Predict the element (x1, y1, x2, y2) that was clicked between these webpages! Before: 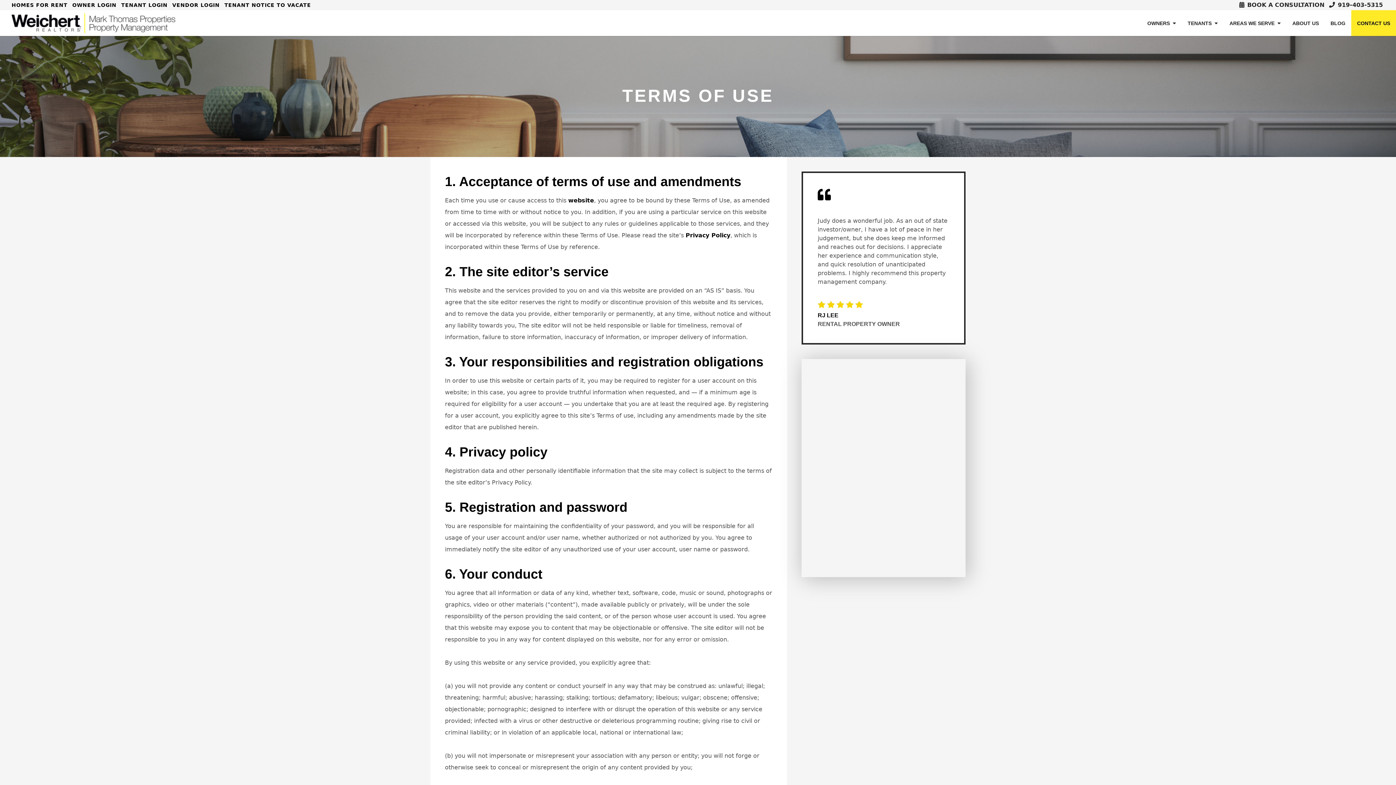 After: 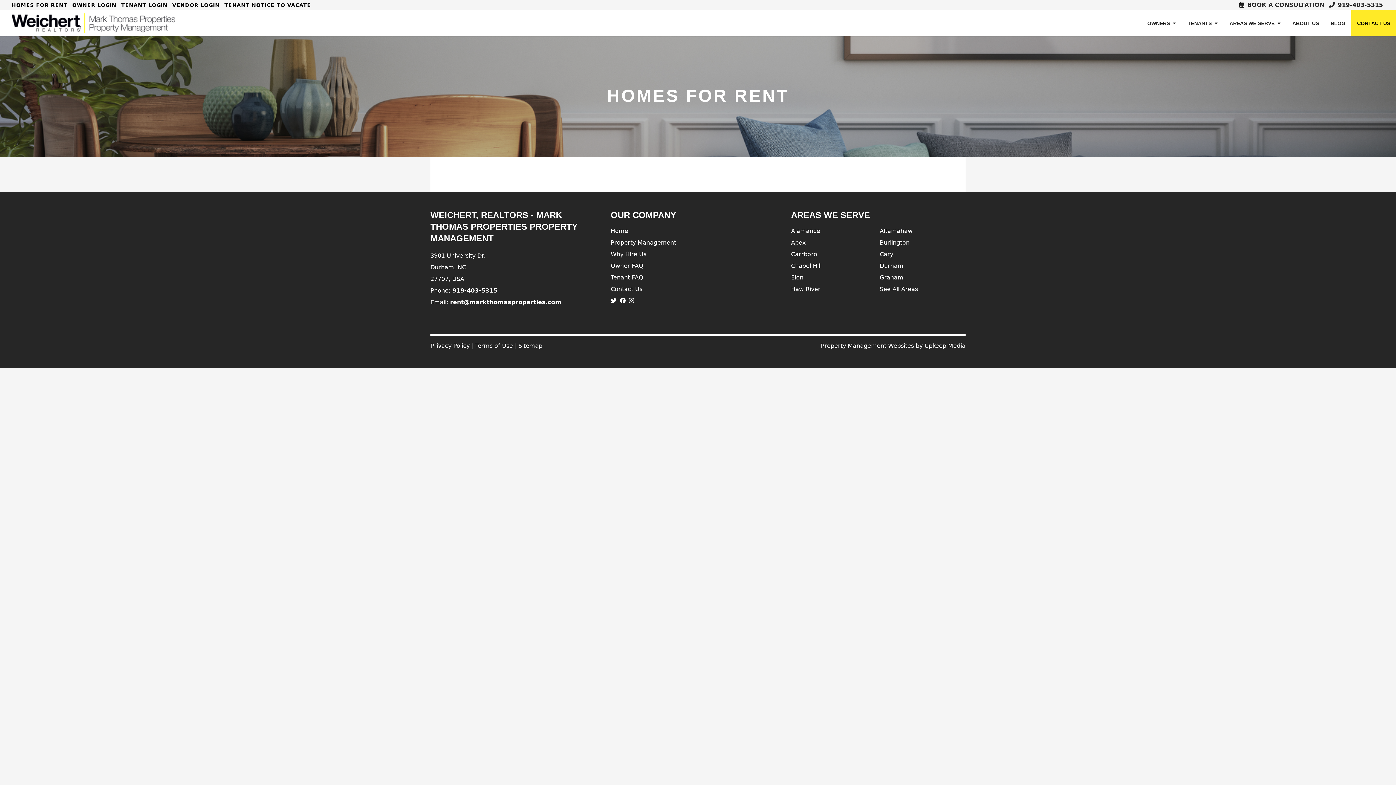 Action: label: HOMES FOR RENT bbox: (11, 2, 70, 8)